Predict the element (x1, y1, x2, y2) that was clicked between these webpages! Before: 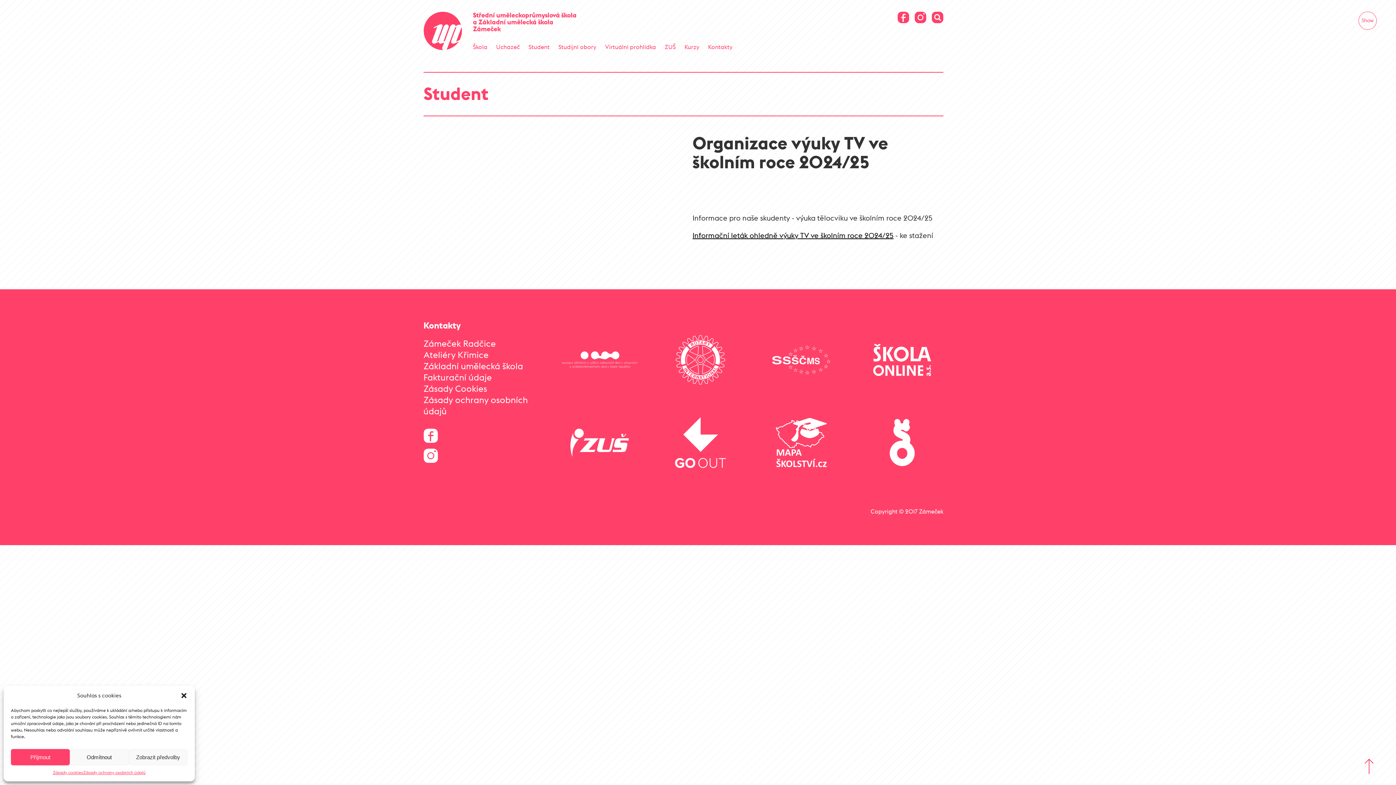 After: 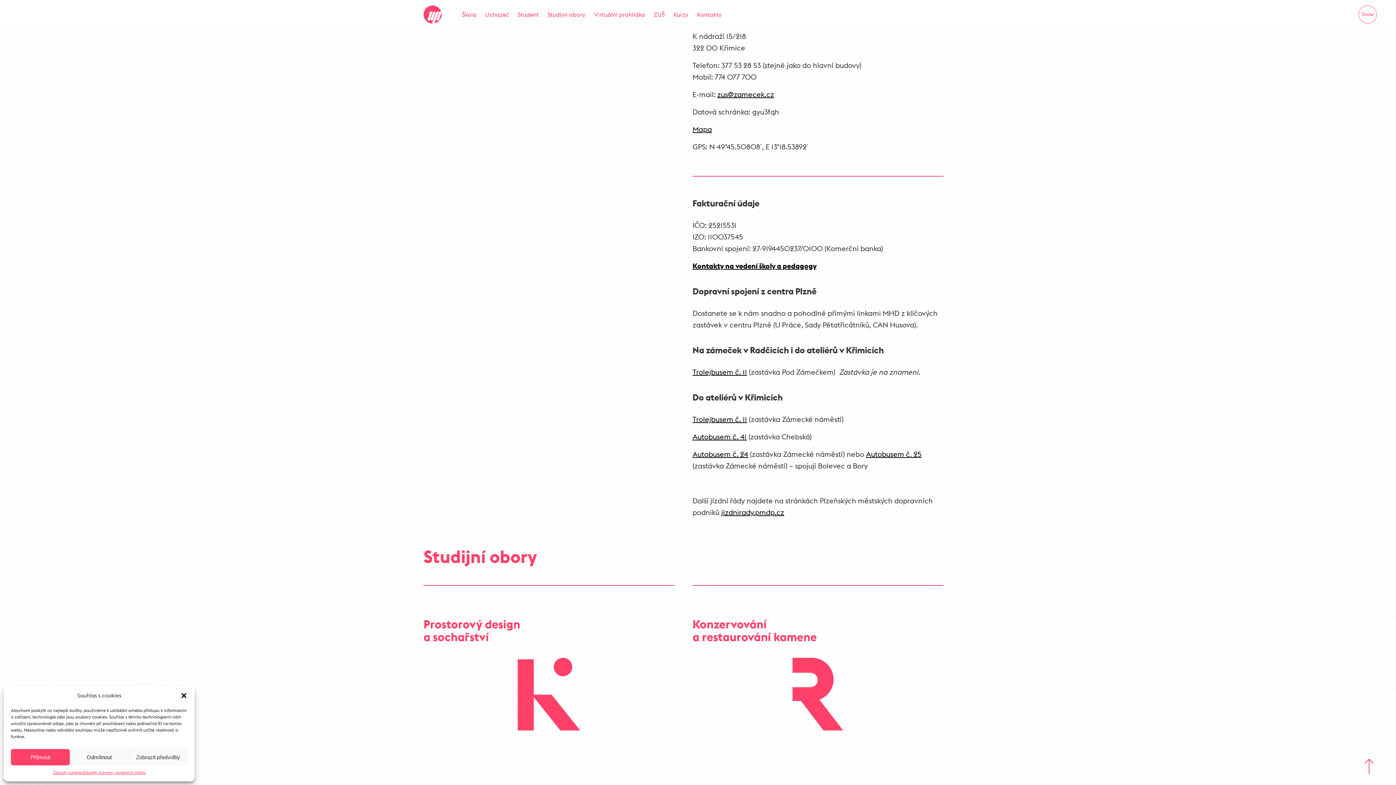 Action: bbox: (423, 360, 523, 371) label: Základní umělecká škola